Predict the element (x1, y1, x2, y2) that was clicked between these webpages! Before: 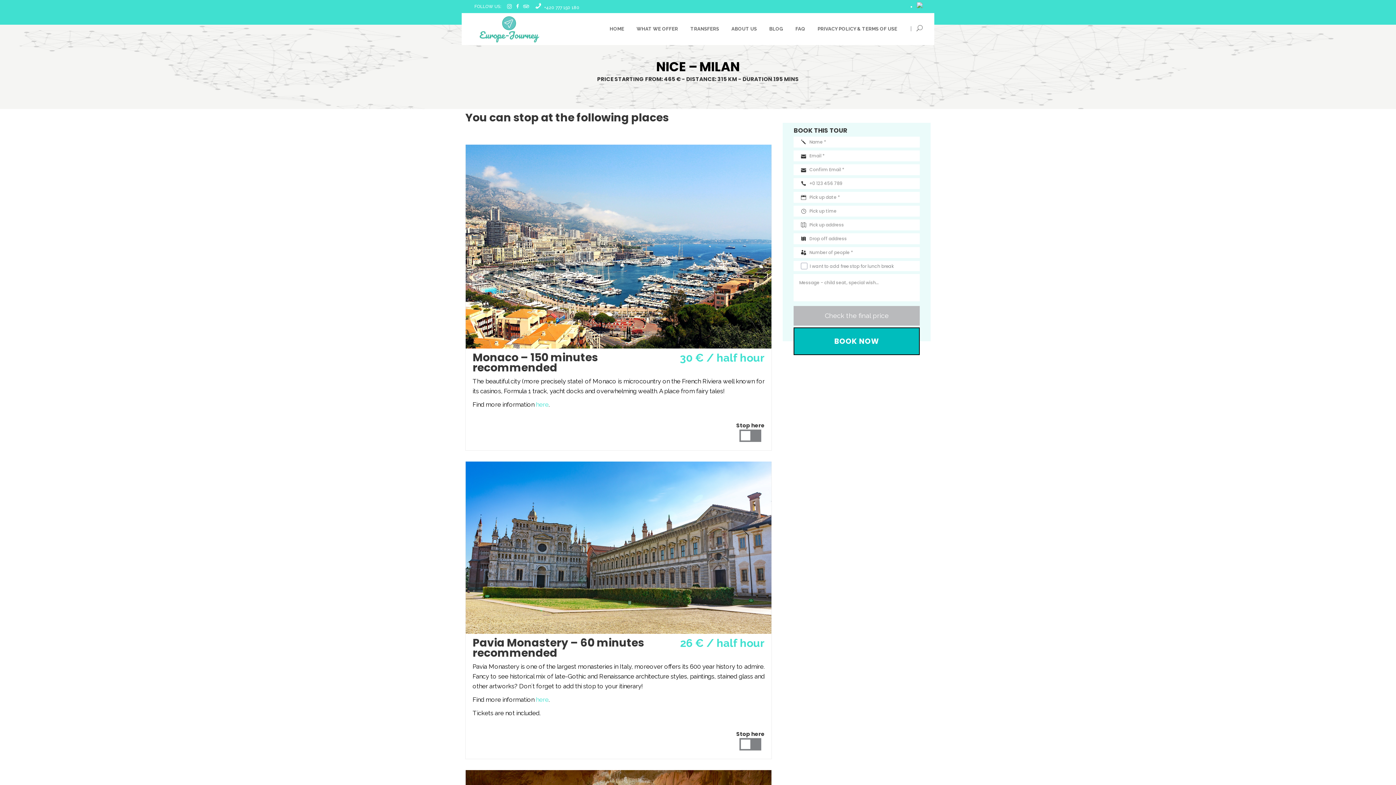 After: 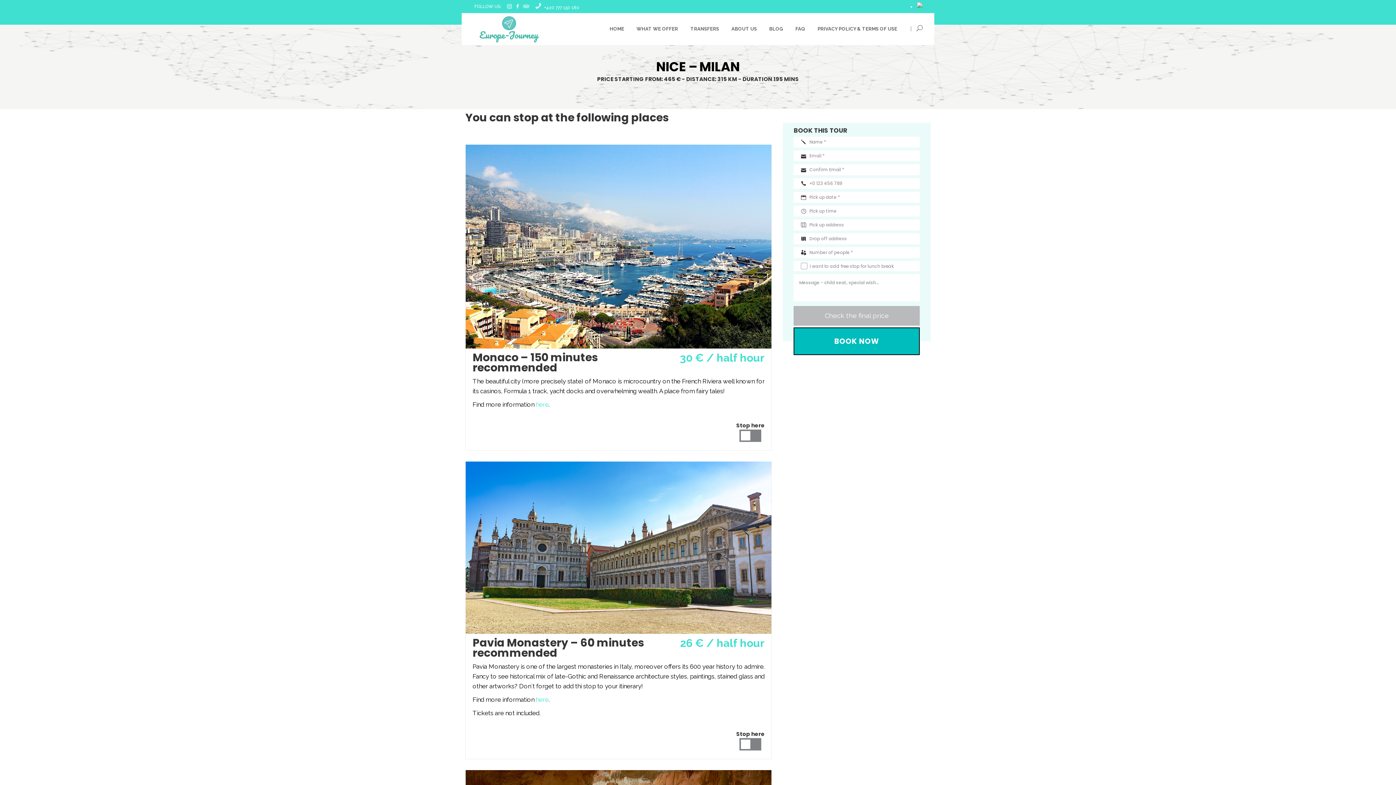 Action: label: +420 777 150 180 bbox: (544, 5, 579, 10)